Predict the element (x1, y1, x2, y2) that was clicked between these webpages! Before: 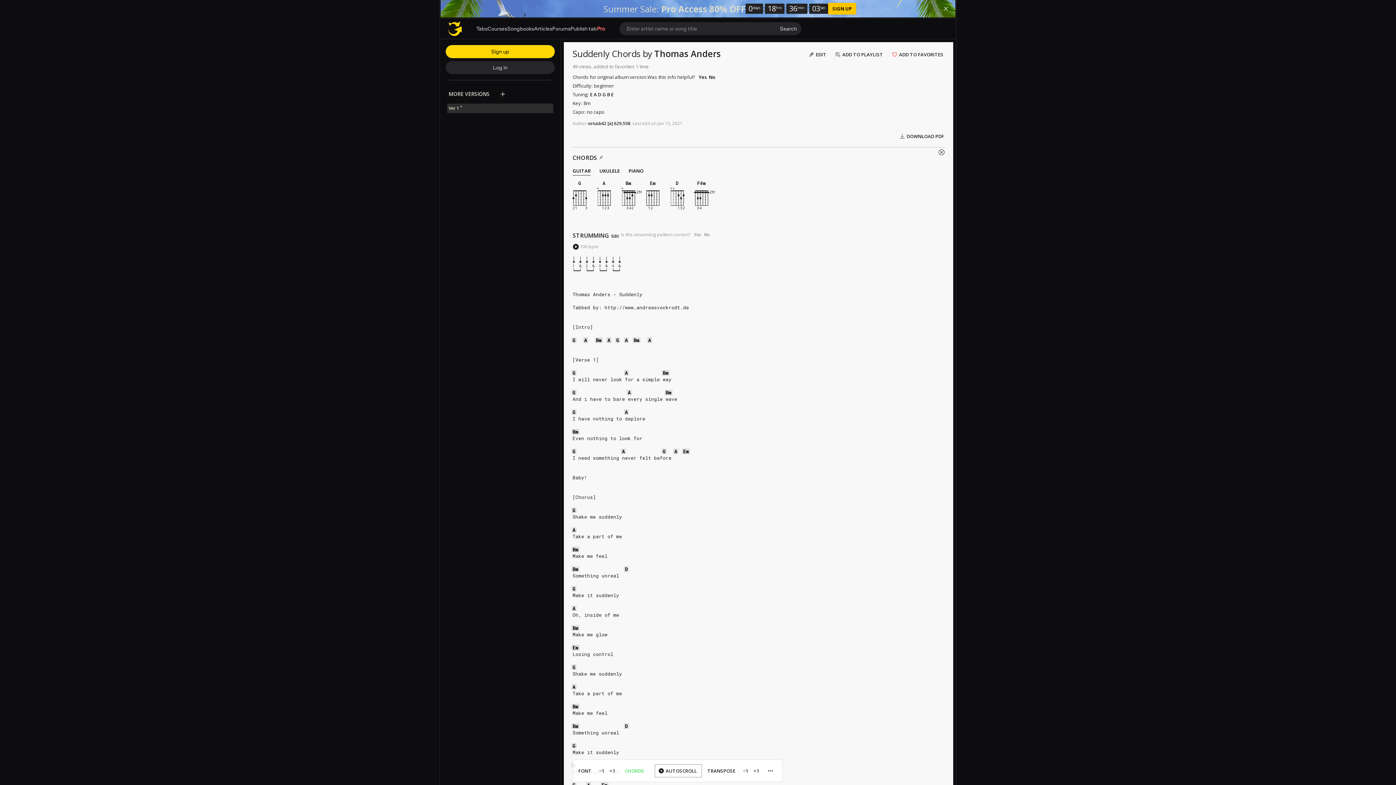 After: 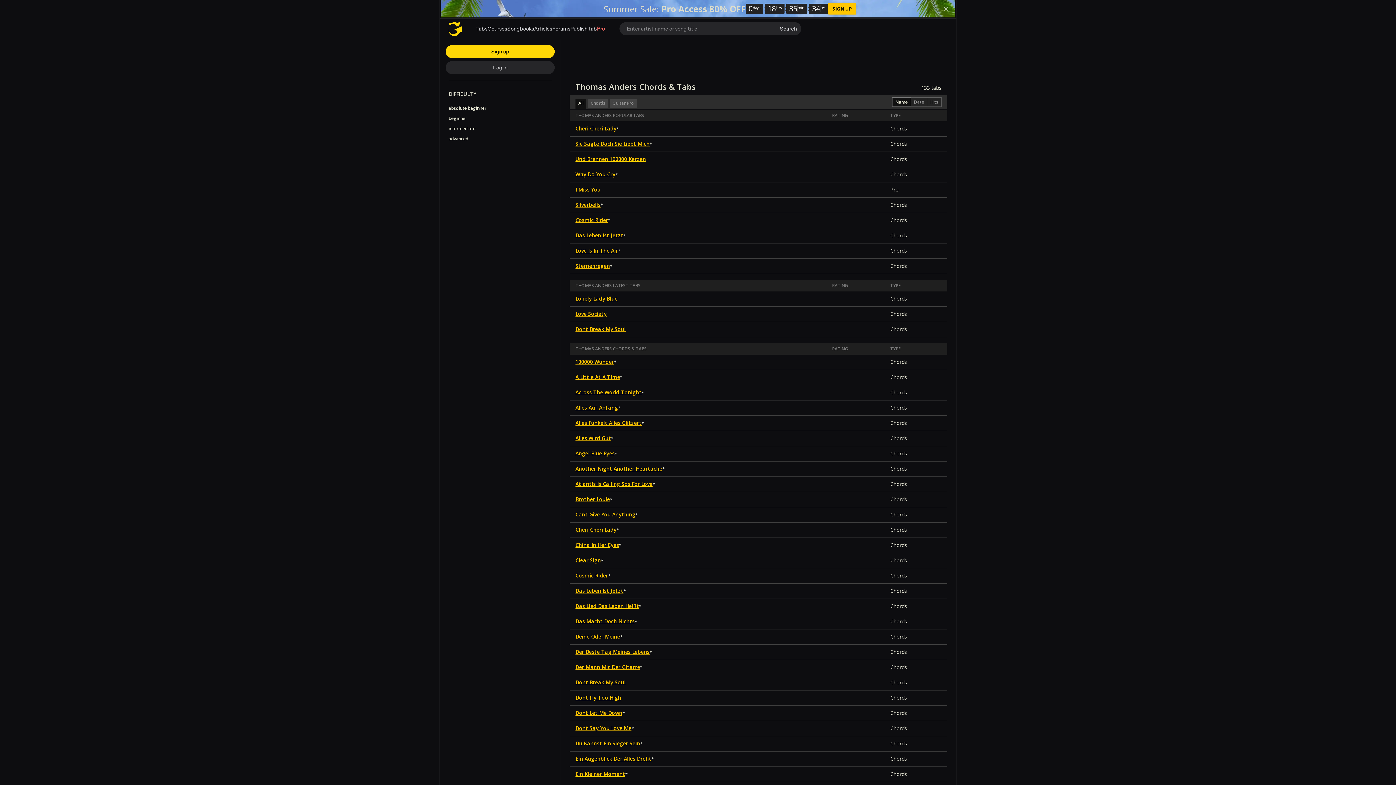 Action: bbox: (654, 47, 721, 59) label: Thomas Anders